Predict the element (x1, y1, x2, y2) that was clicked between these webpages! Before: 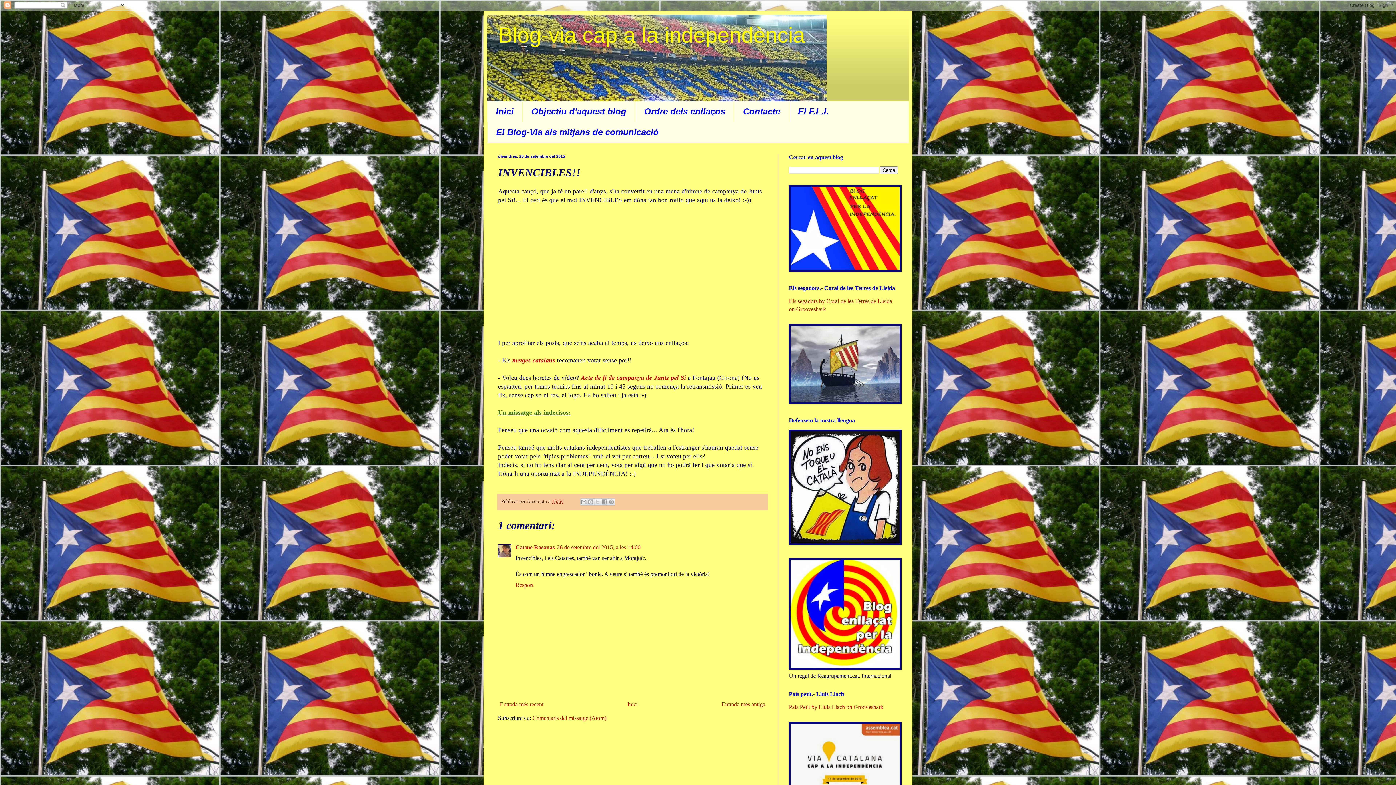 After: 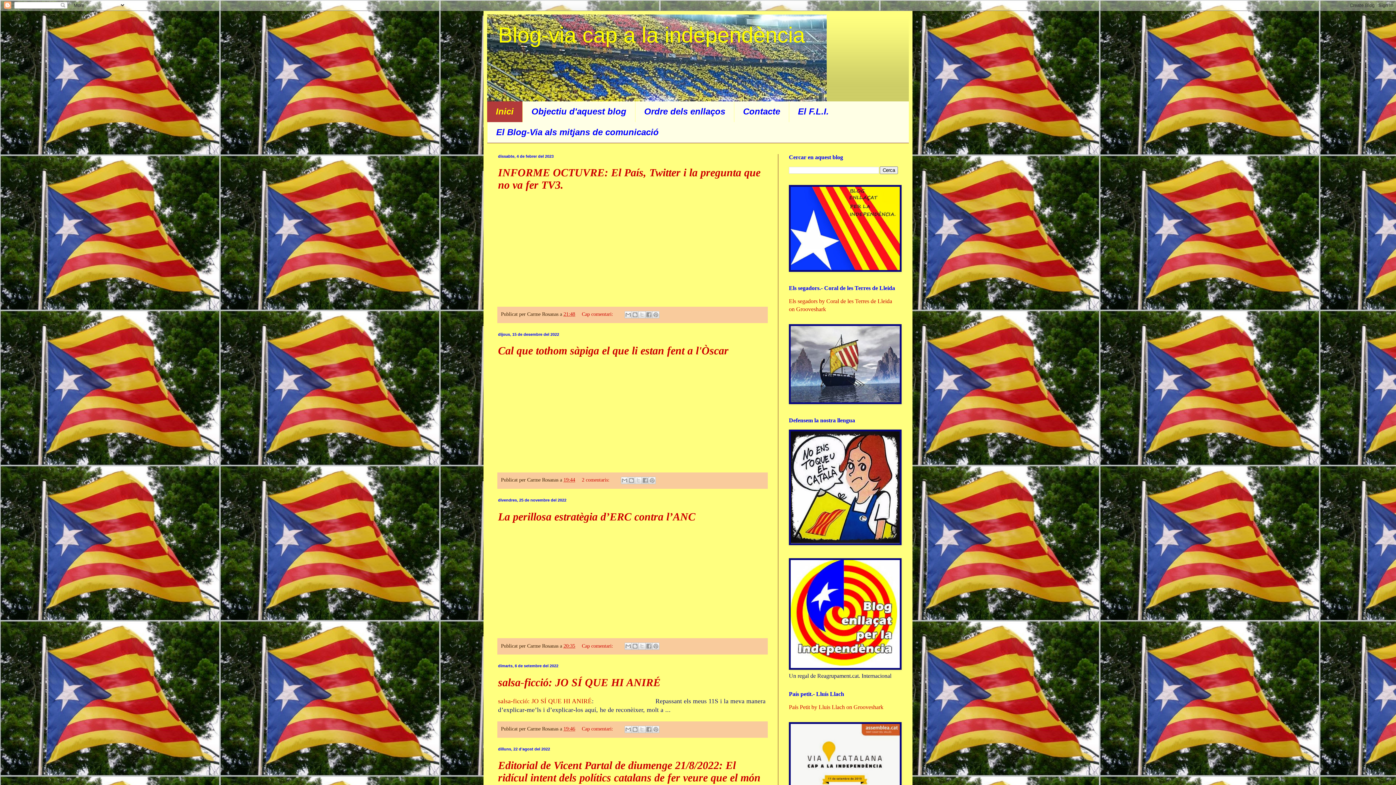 Action: label: Blog-via cap a la independència bbox: (498, 22, 805, 47)